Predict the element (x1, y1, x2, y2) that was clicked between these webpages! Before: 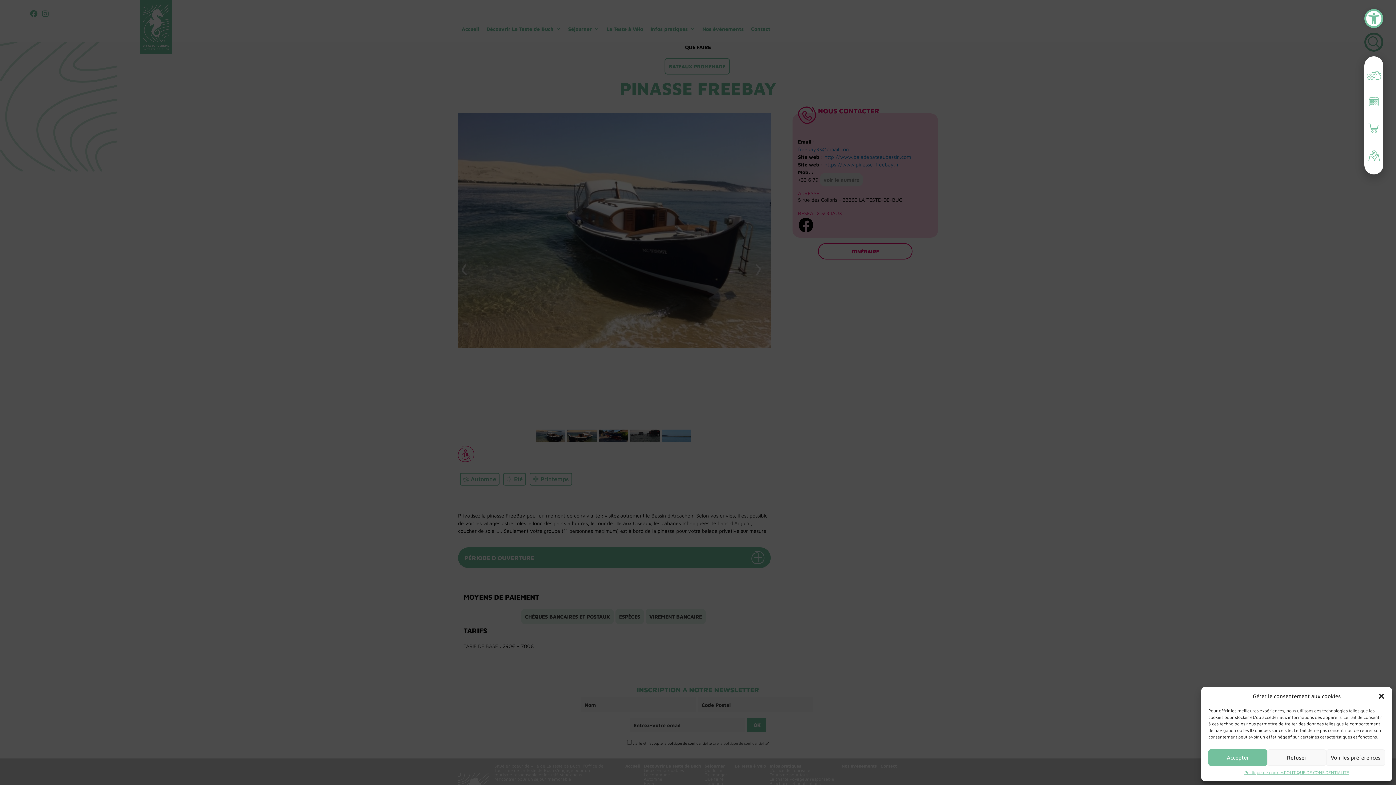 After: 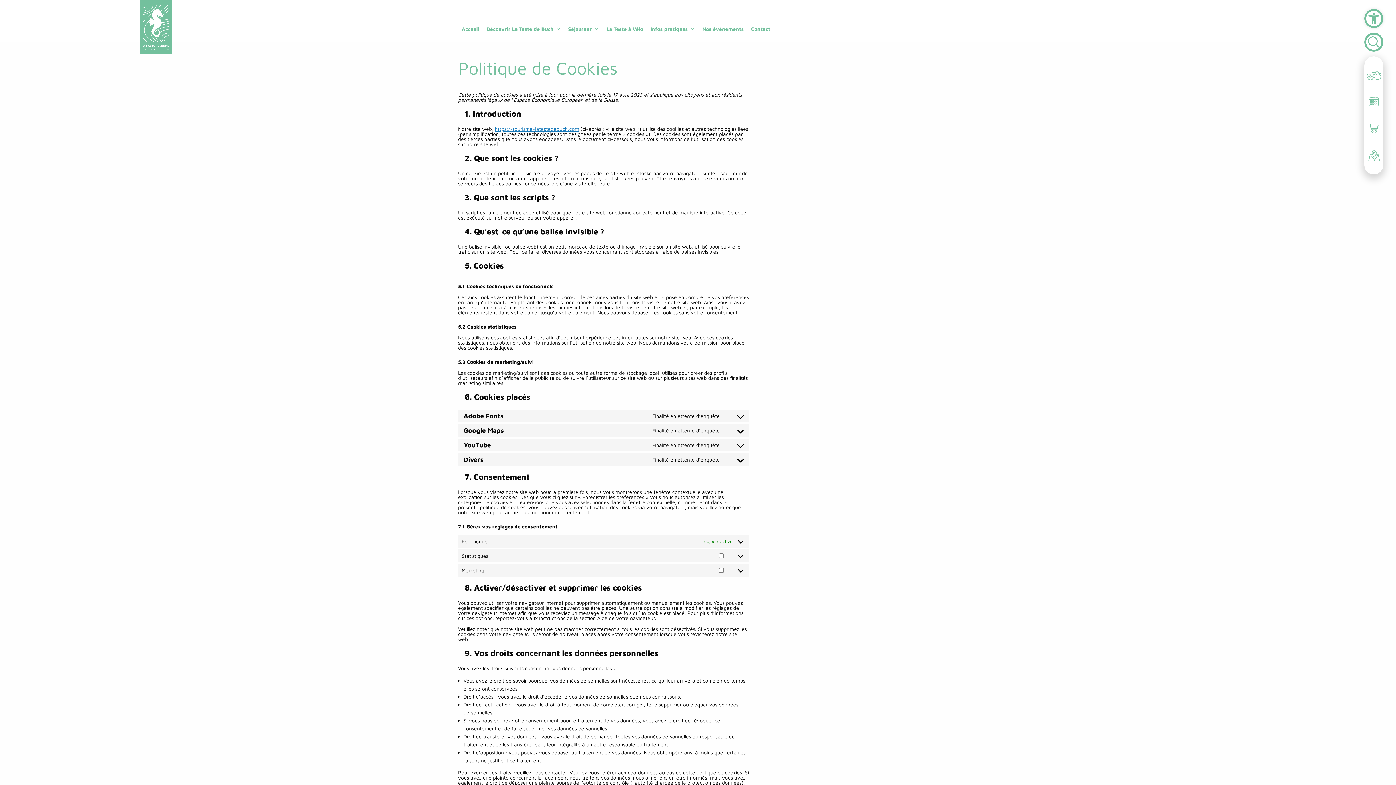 Action: bbox: (1244, 769, 1284, 776) label: Politique de cookies